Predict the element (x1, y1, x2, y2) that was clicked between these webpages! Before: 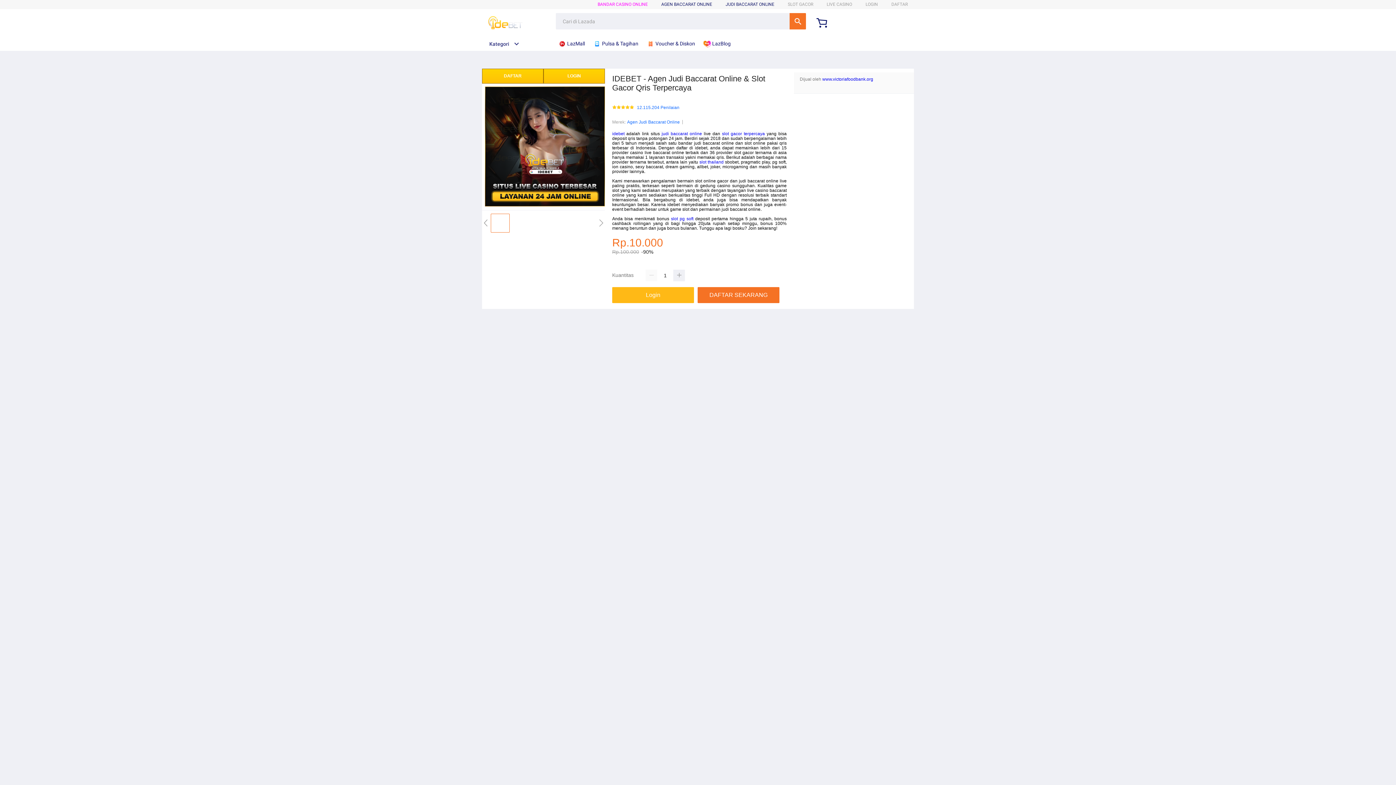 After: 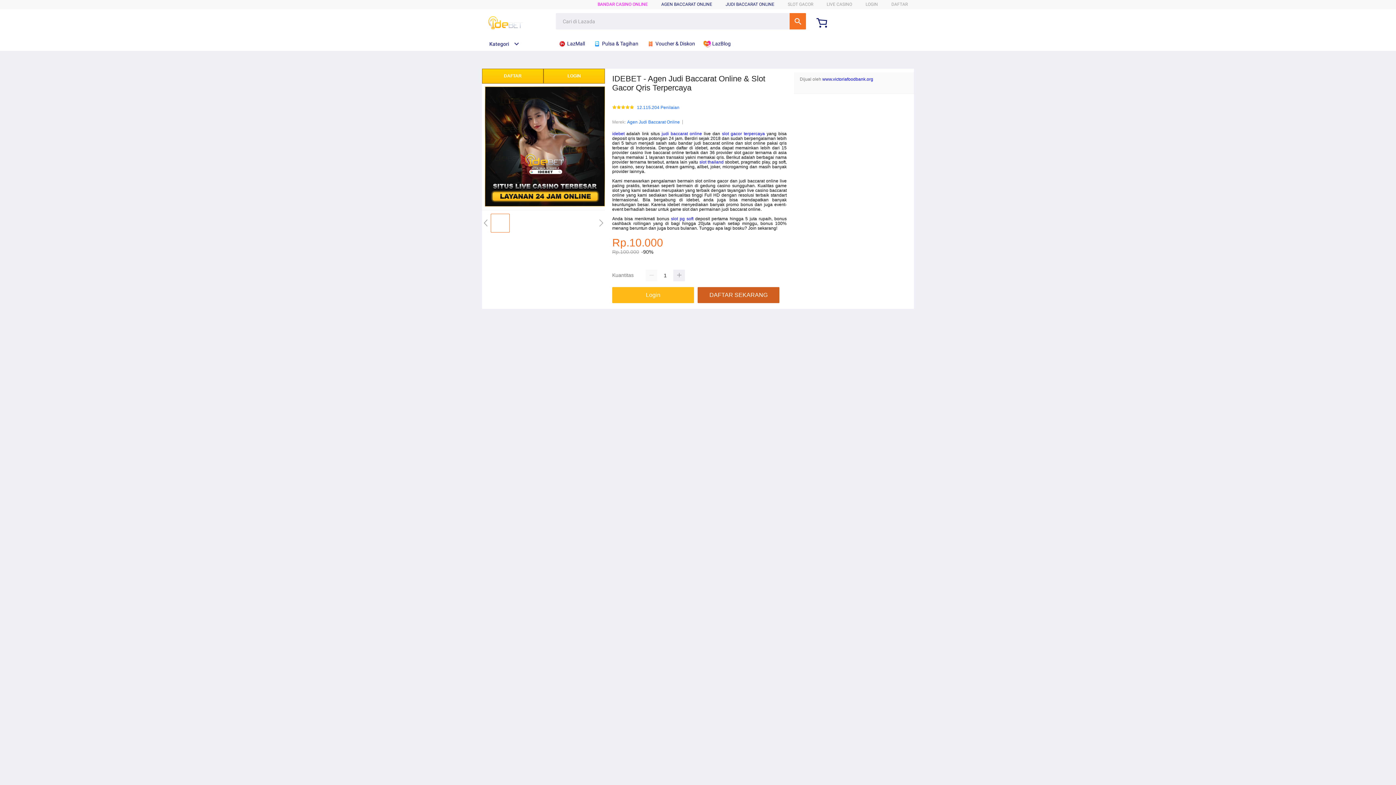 Action: label: DAFTAR SEKARANG bbox: (697, 287, 783, 303)